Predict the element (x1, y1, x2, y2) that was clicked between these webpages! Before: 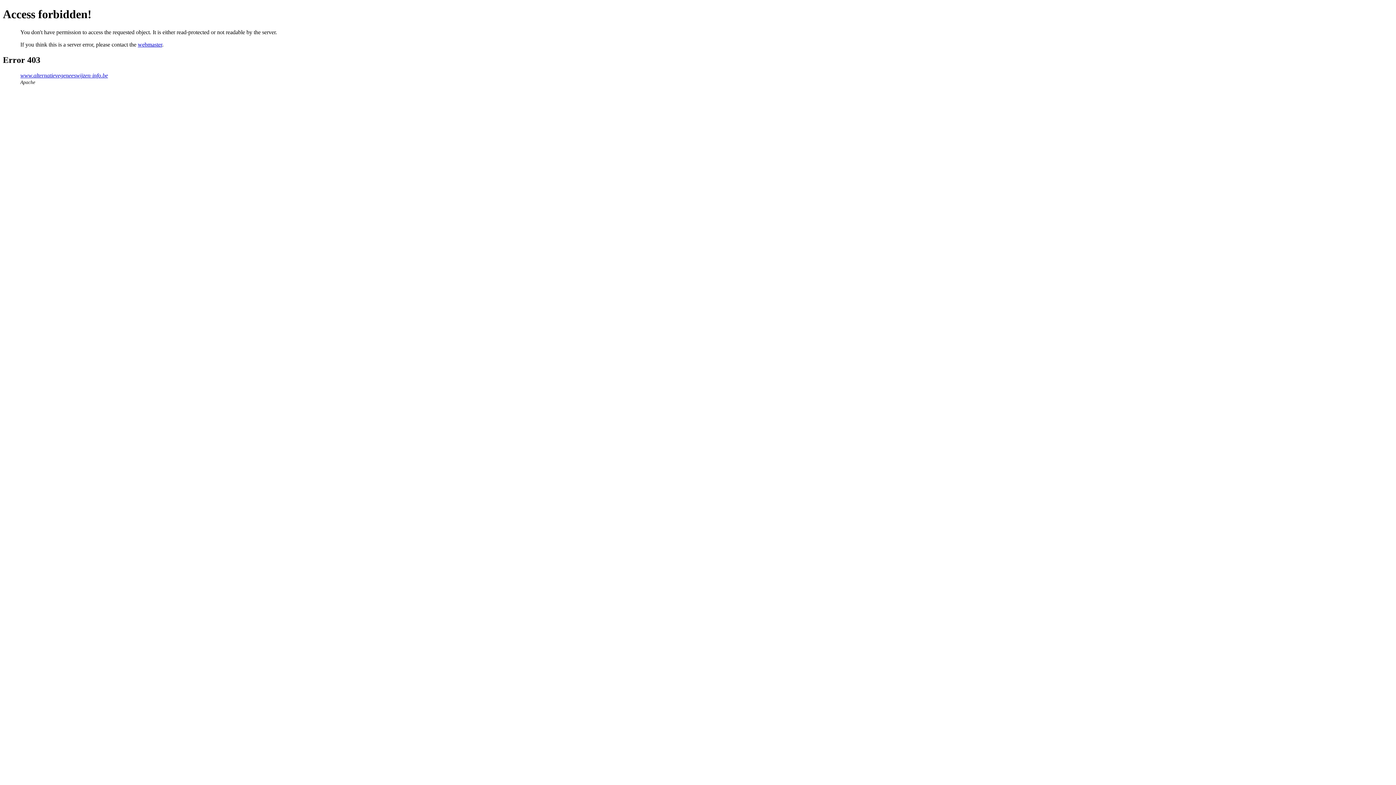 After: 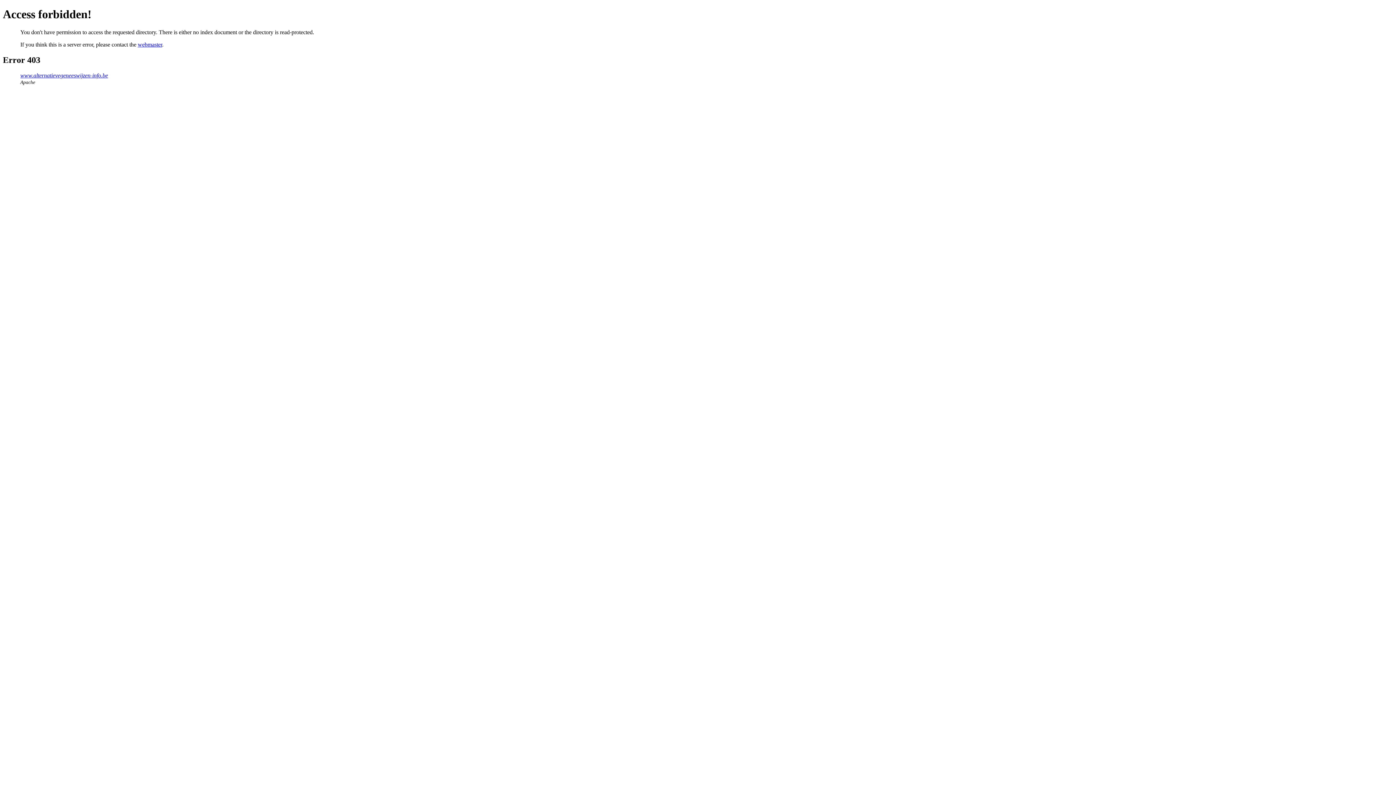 Action: label: www.alternatievegeneeswijzen-info.be bbox: (20, 72, 108, 78)